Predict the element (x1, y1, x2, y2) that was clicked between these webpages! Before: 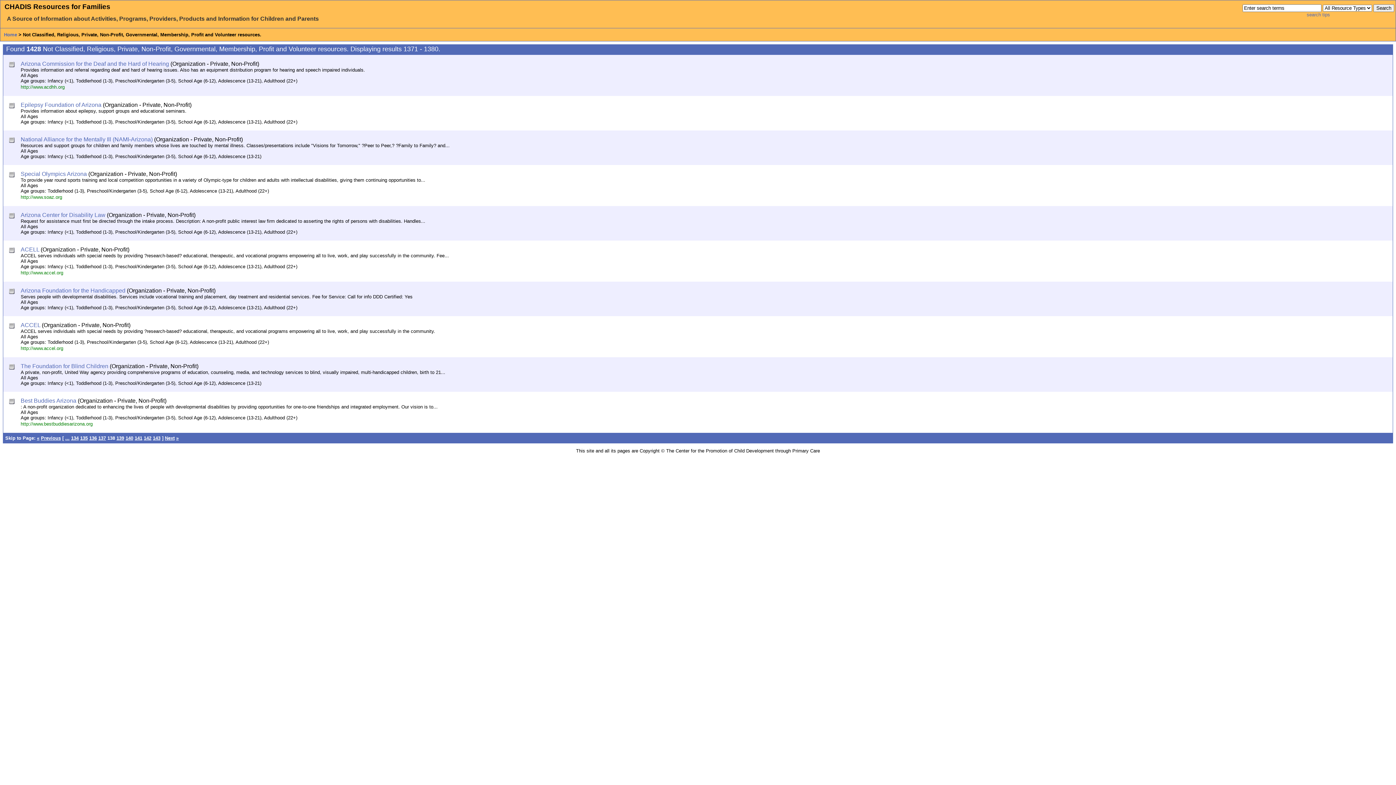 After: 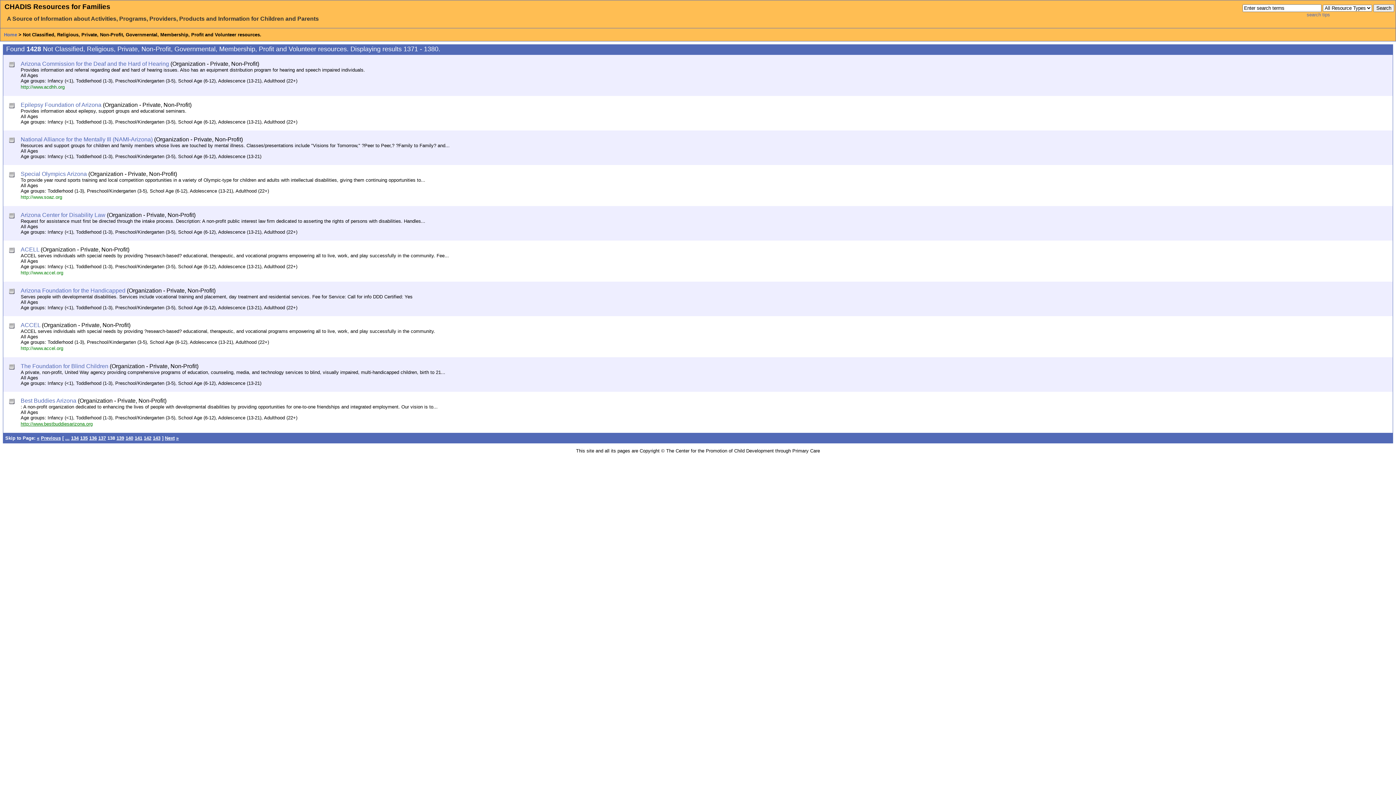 Action: label: http://www.bestbuddiesarizona.org bbox: (20, 421, 92, 426)